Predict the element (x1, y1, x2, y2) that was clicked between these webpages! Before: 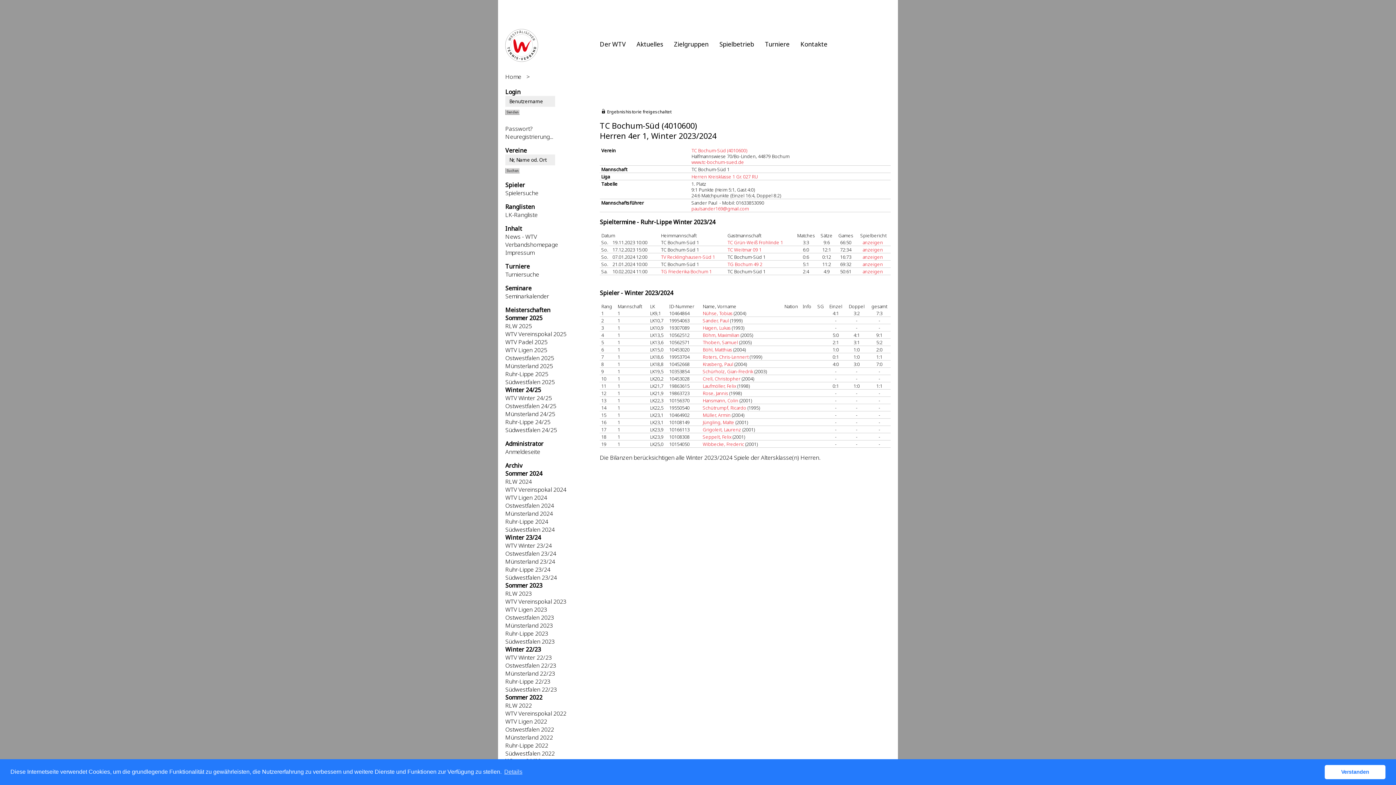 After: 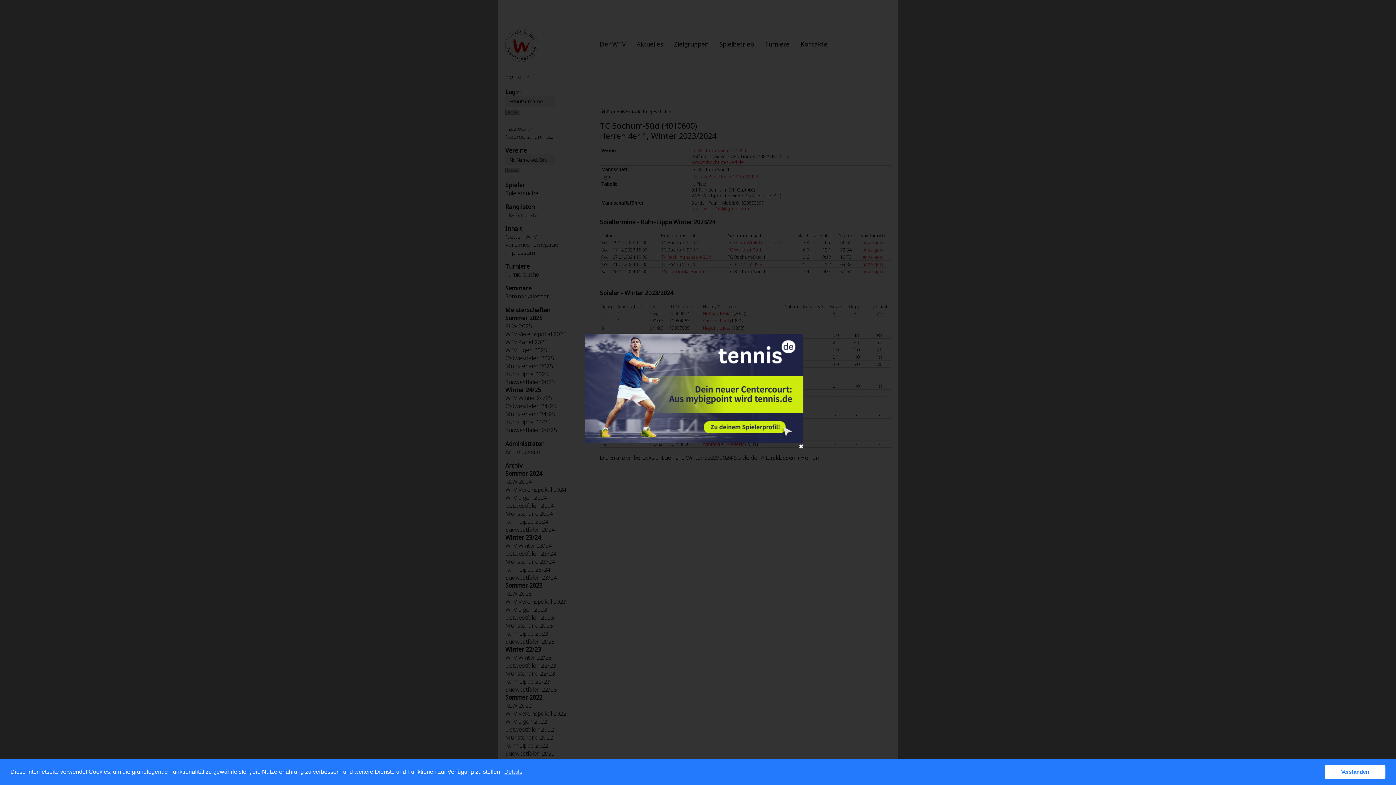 Action: label: Seppelt, Felix bbox: (702, 433, 731, 440)